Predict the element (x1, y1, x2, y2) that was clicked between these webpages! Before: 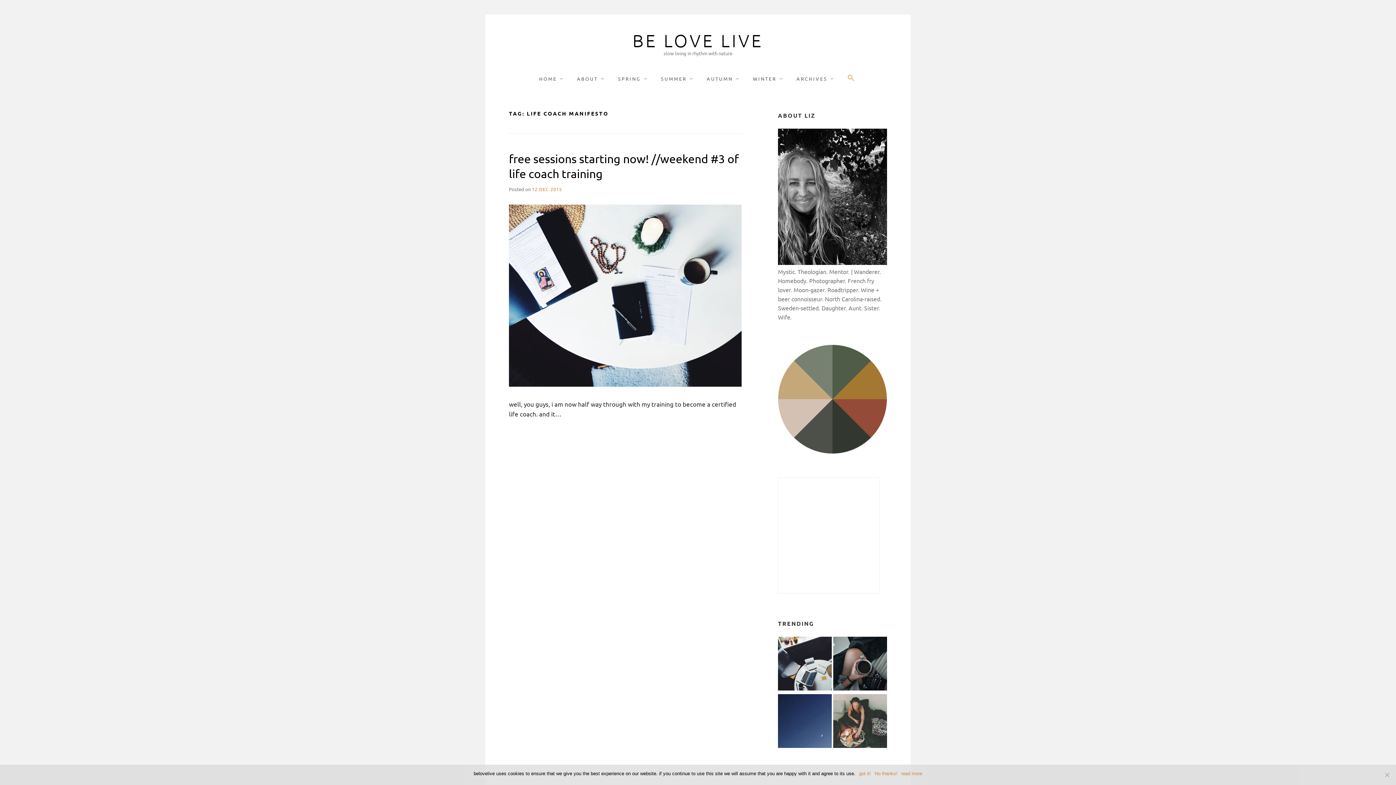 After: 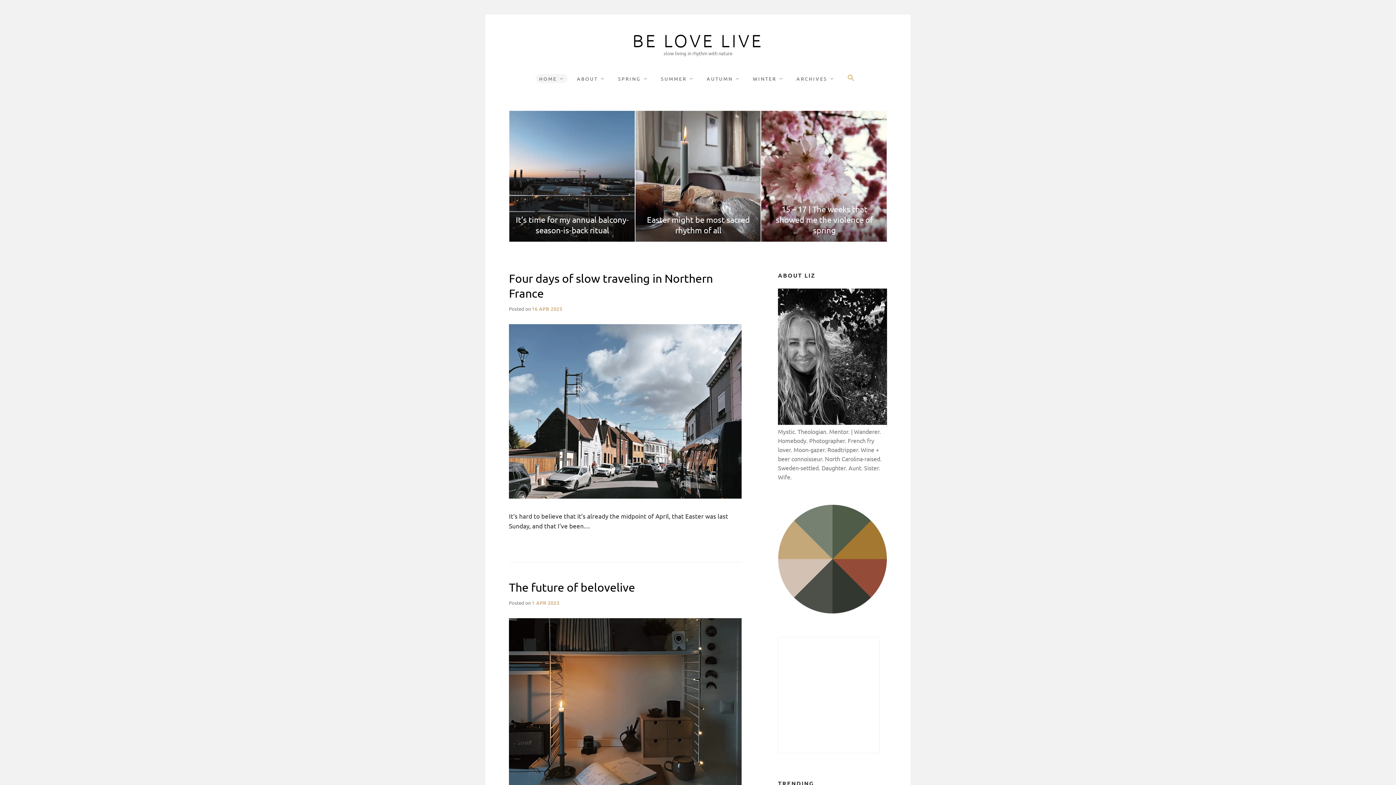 Action: bbox: (535, 74, 567, 83) label: HOME